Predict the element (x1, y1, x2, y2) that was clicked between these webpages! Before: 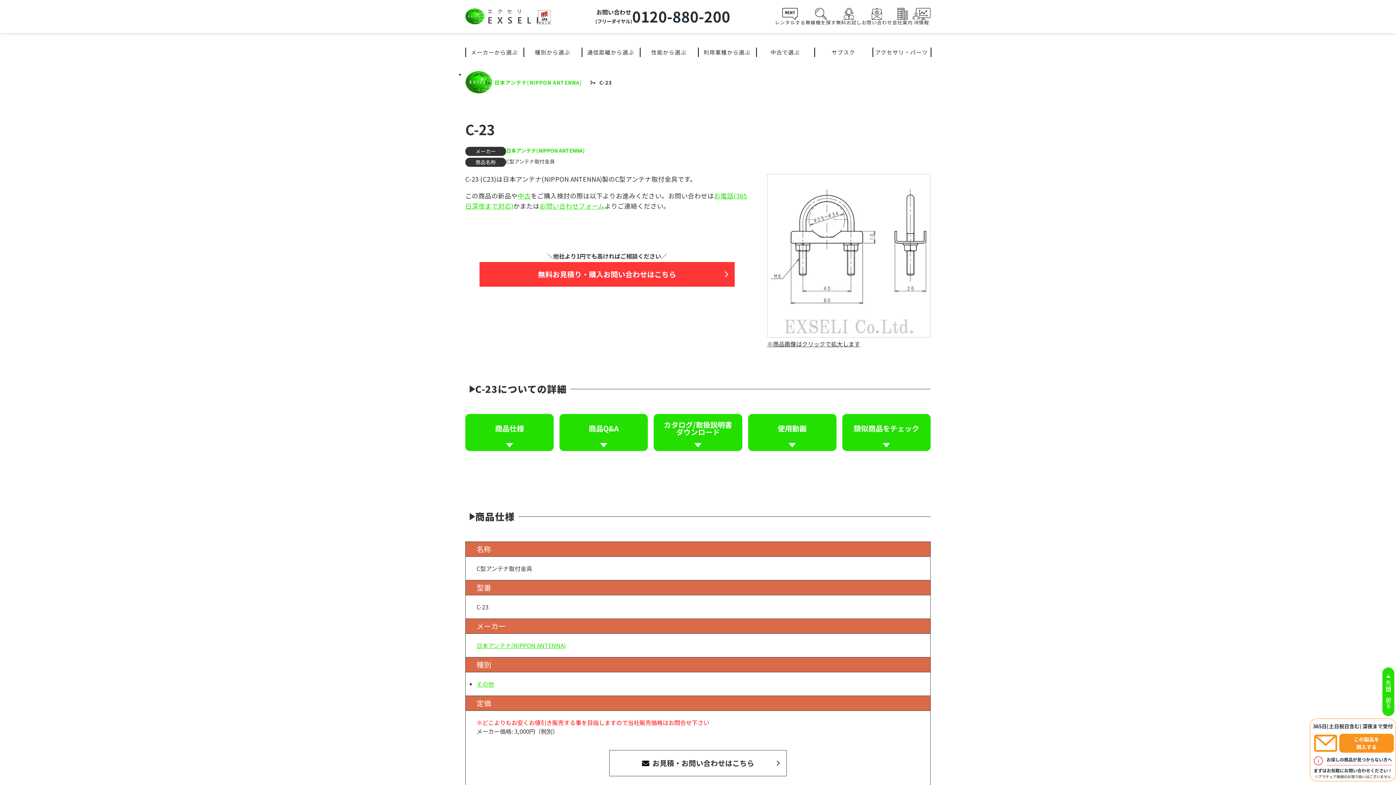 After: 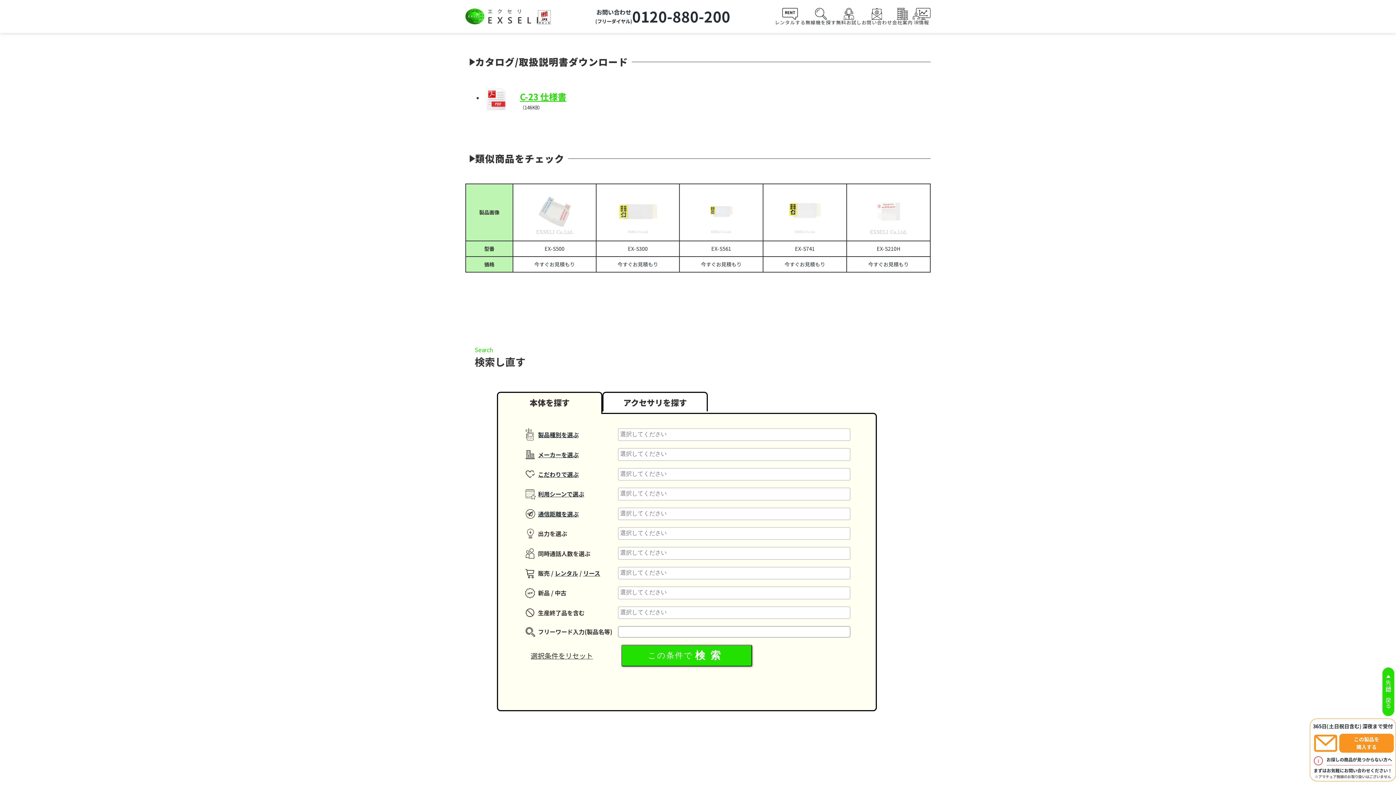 Action: bbox: (653, 414, 742, 451) label: カタログ/取扱説明書
ダウンロード